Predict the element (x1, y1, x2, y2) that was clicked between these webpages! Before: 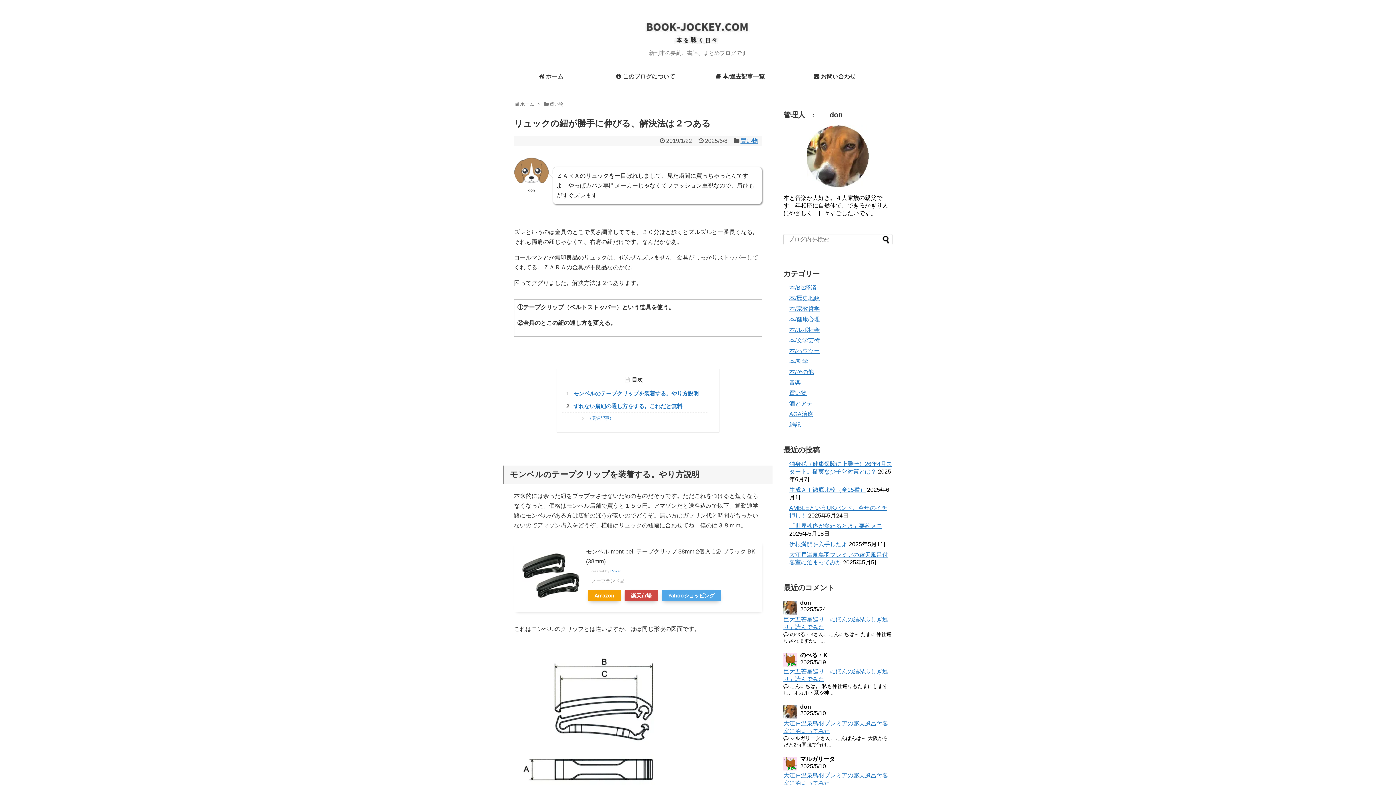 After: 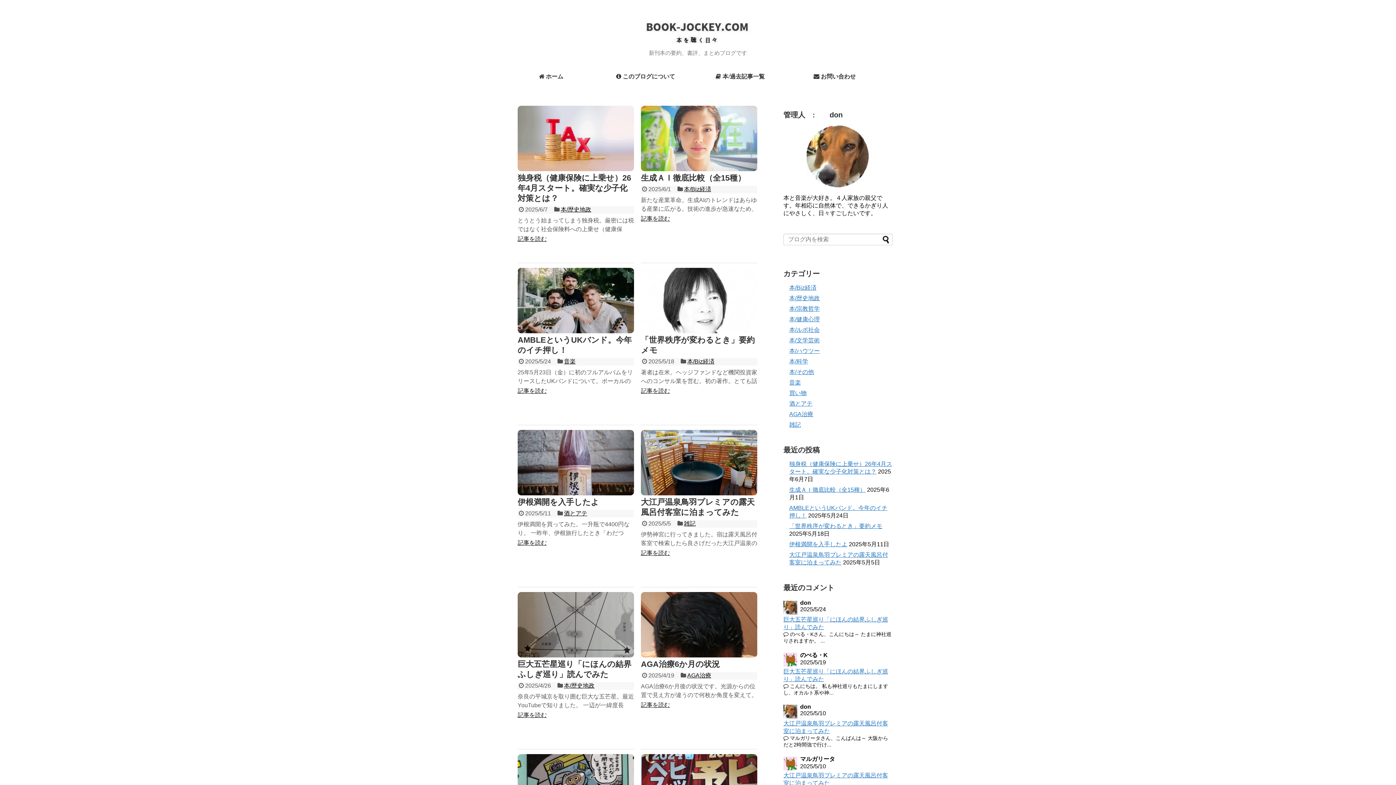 Action: label: ホーム bbox: (520, 101, 534, 106)